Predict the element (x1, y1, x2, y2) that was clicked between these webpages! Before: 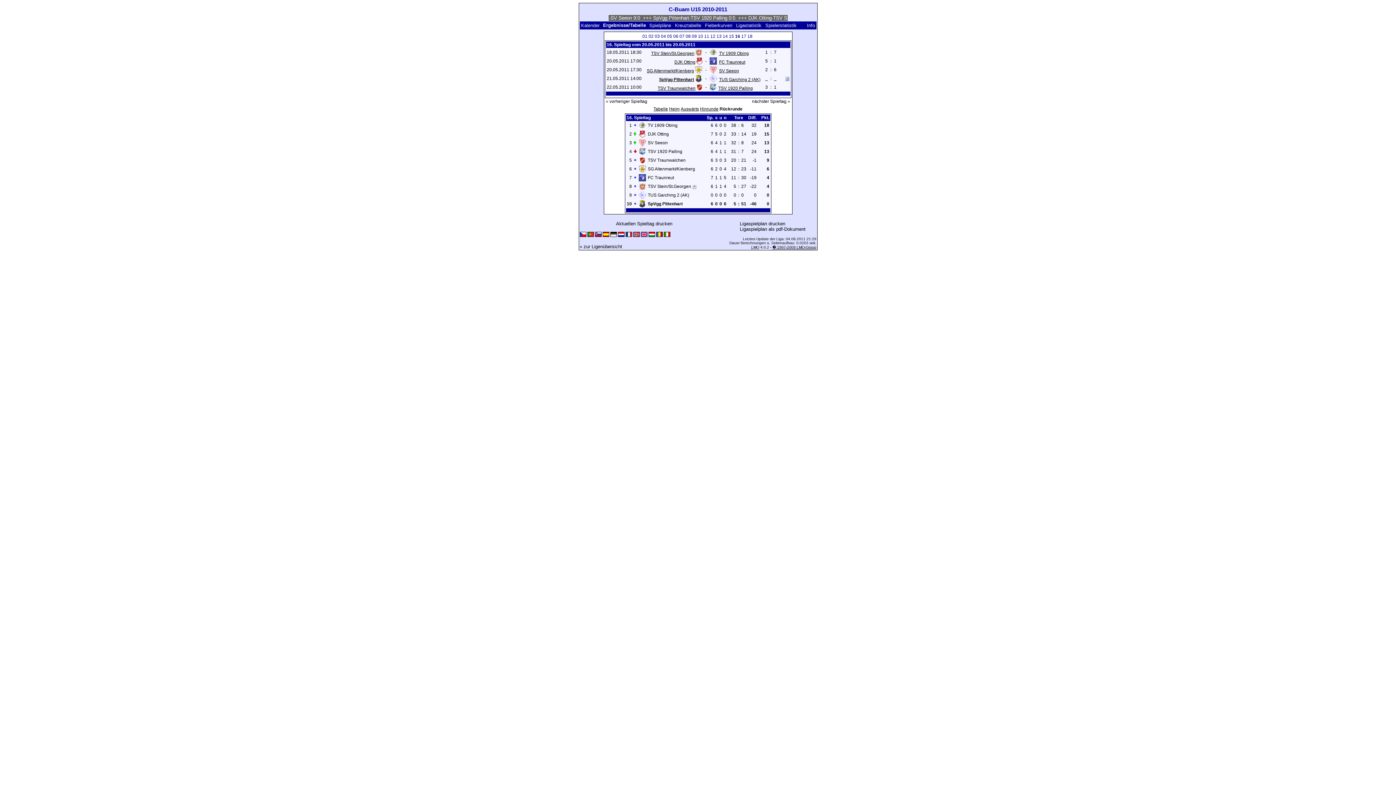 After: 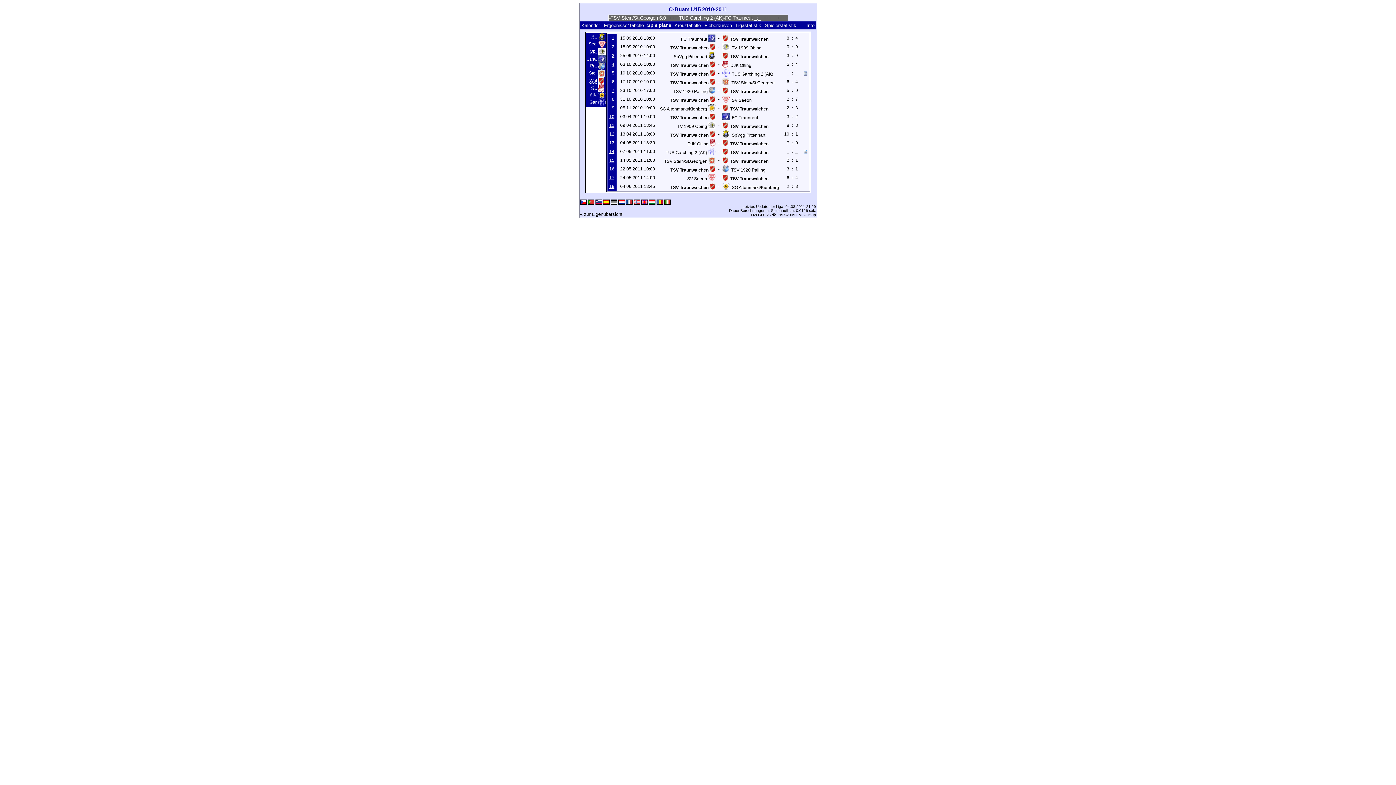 Action: bbox: (657, 85, 695, 90) label: TSV Traunwalchen